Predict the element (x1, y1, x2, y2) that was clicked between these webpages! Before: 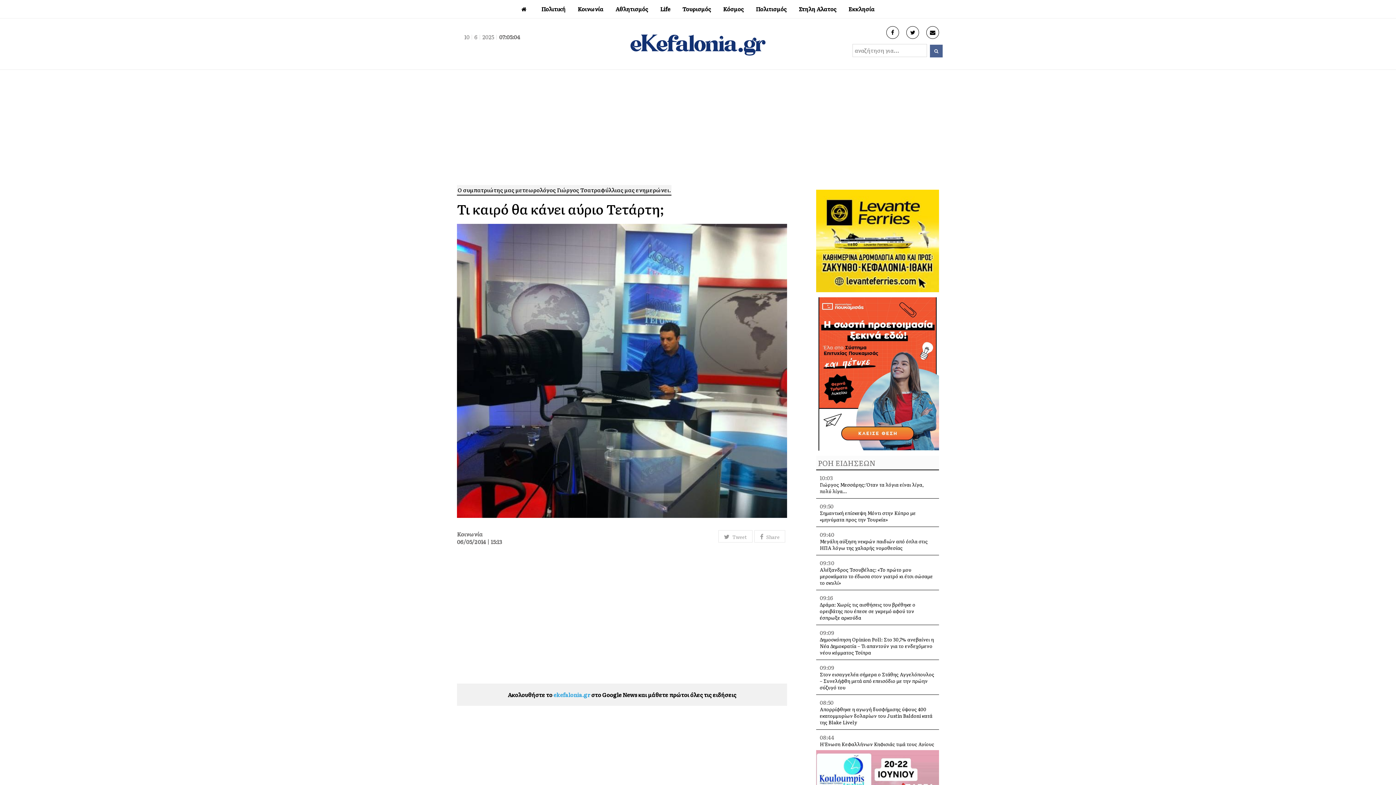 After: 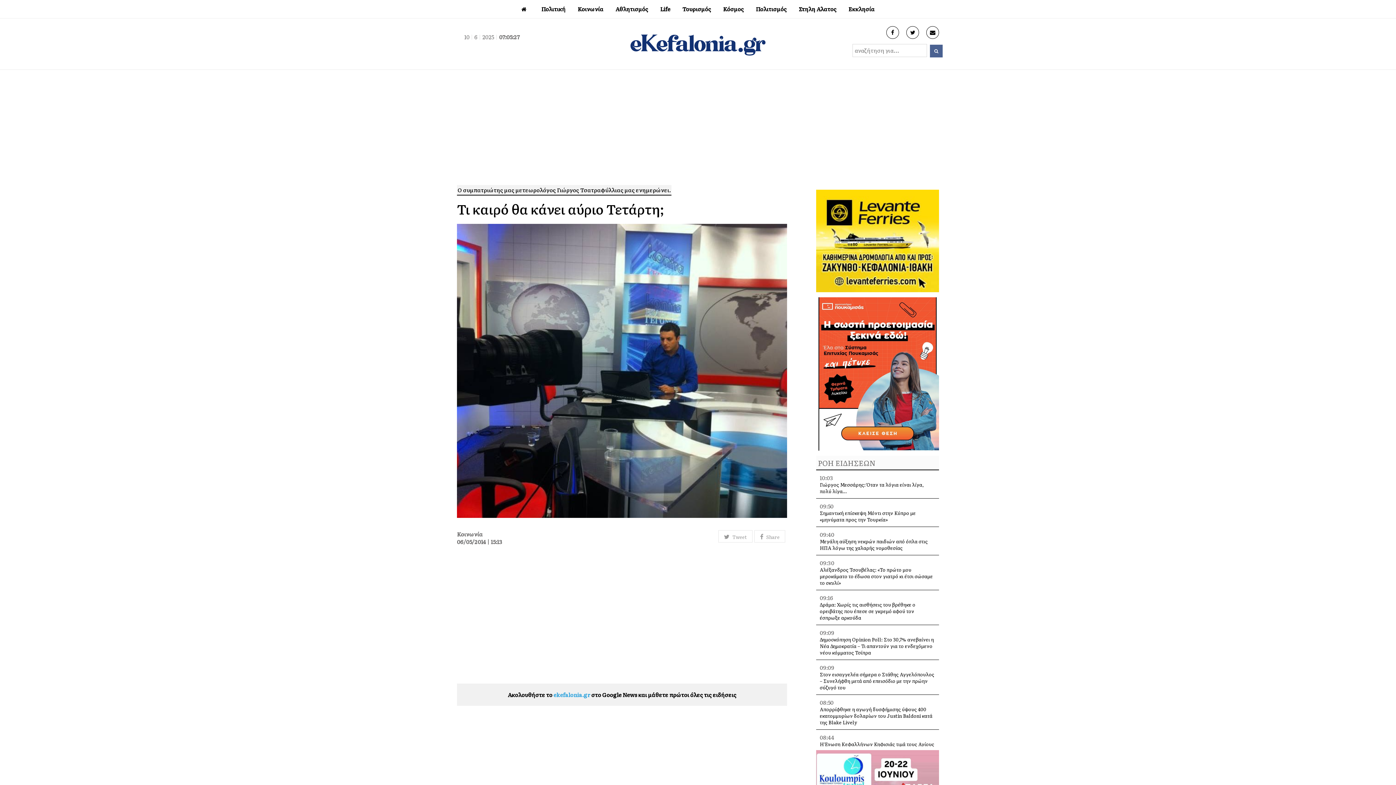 Action: bbox: (816, 285, 939, 294)